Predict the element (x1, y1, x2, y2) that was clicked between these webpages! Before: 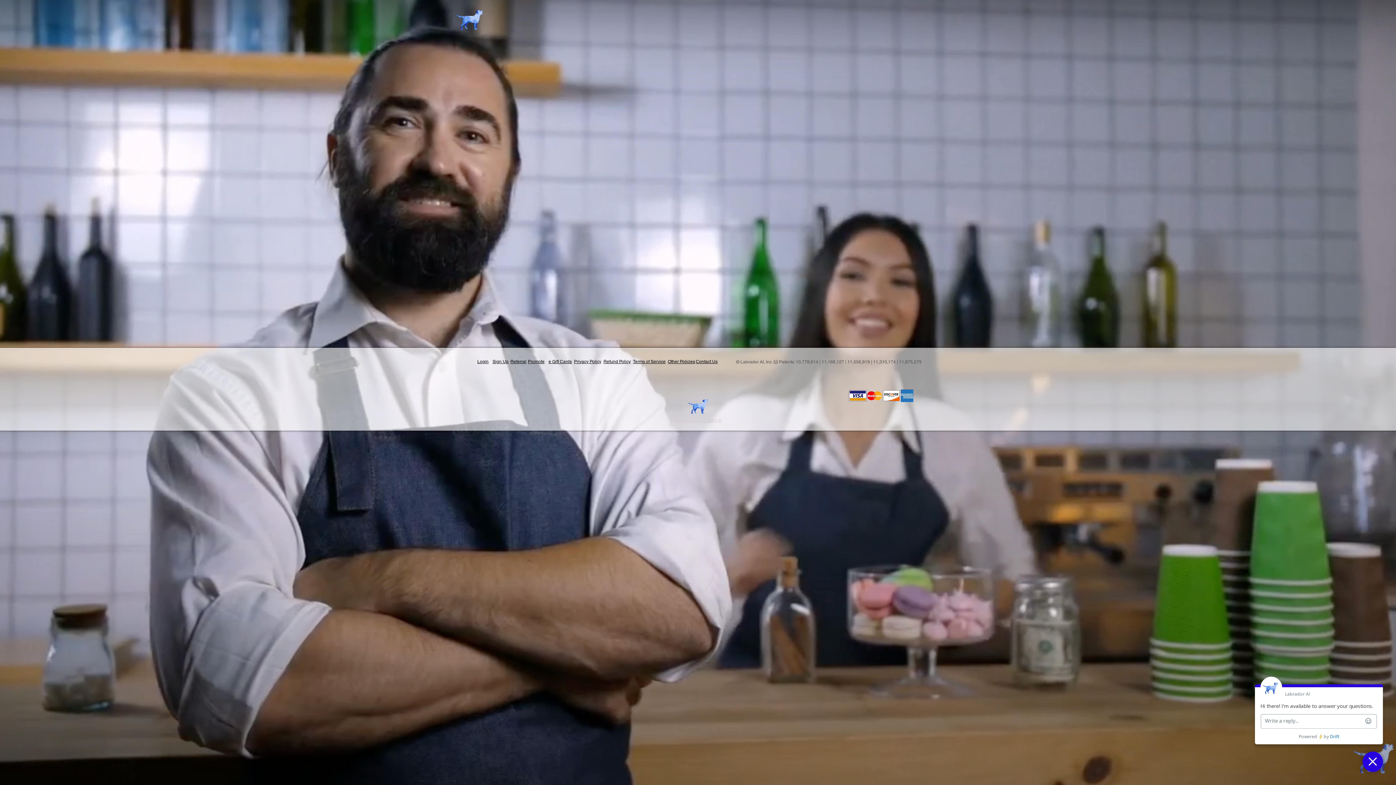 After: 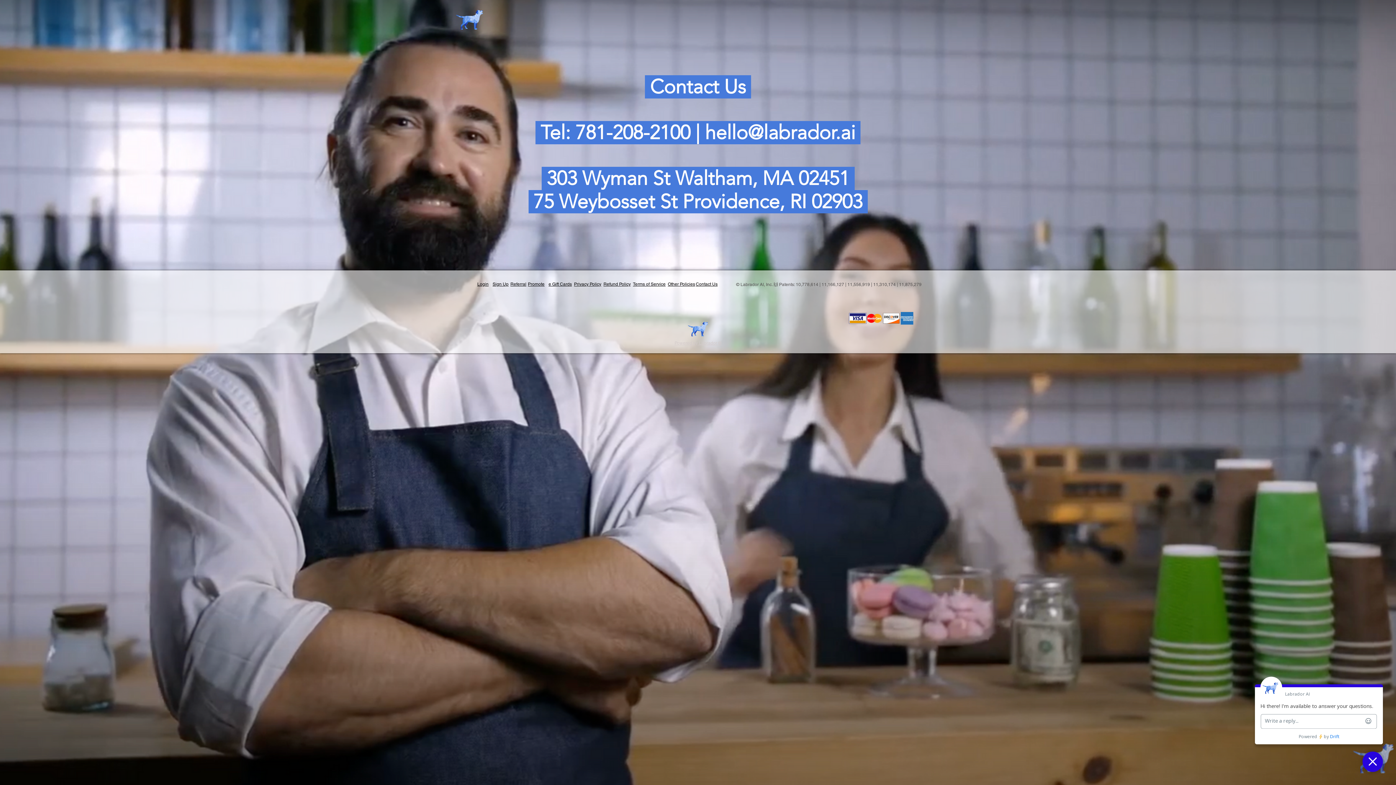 Action: bbox: (718, 418, 721, 423) label: ©